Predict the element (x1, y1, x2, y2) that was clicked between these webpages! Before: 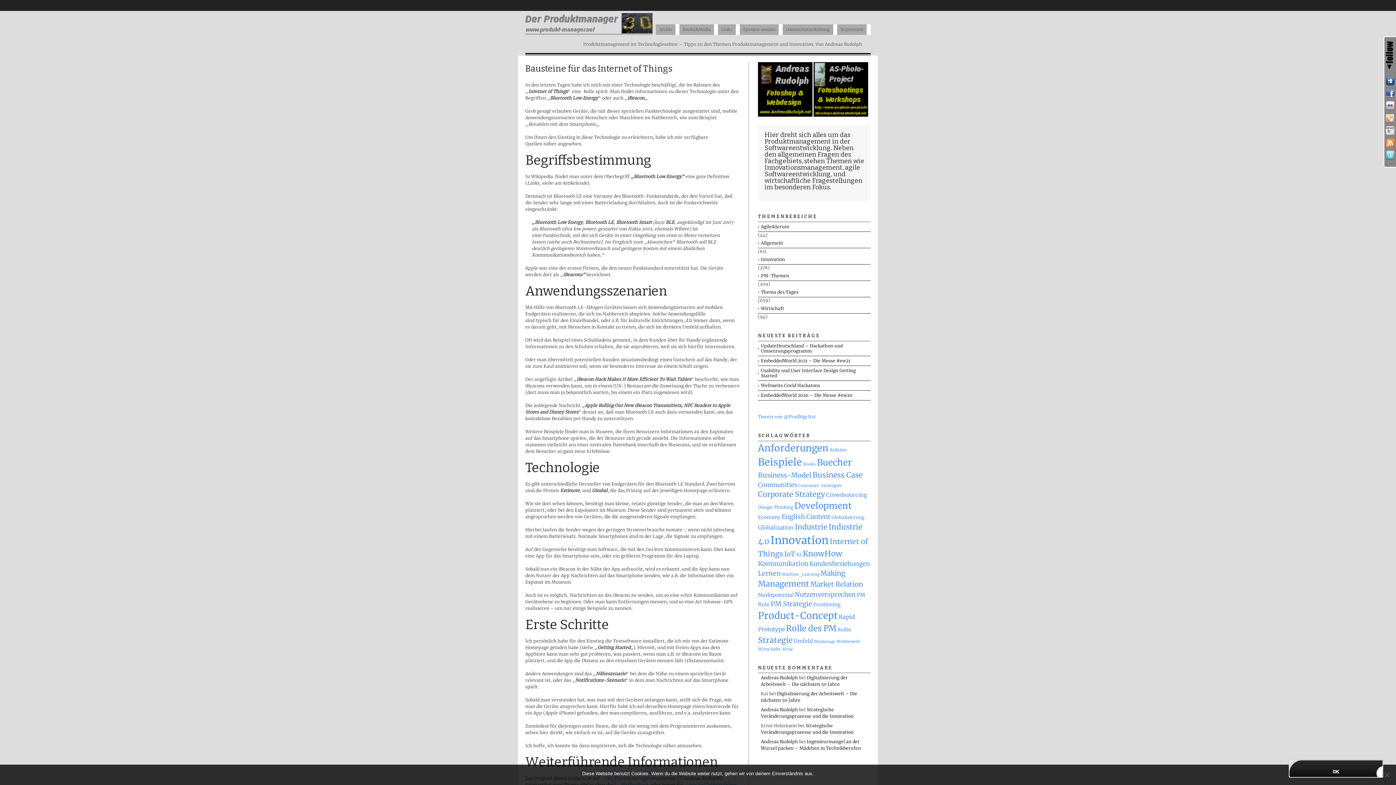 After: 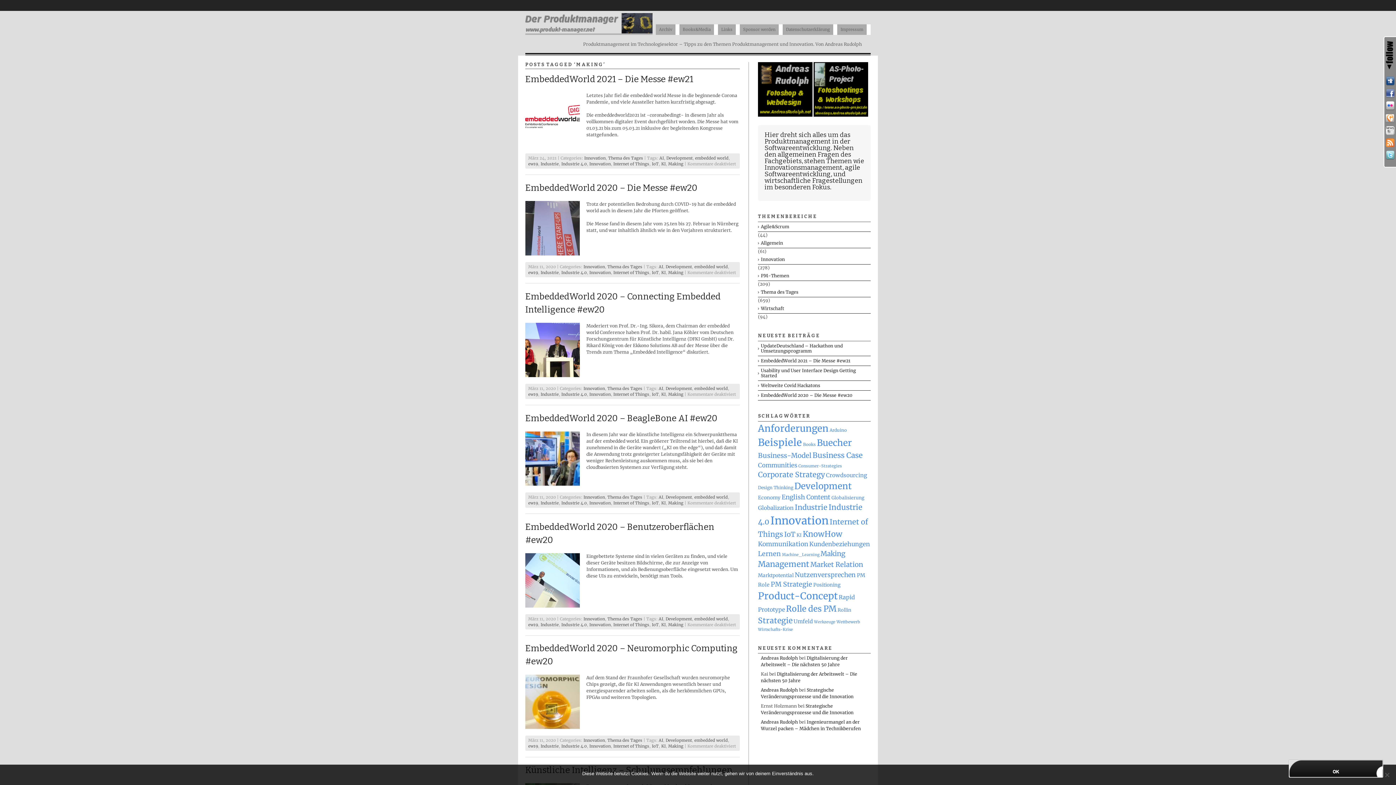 Action: bbox: (820, 569, 845, 577) label: Making (85 Einträge)